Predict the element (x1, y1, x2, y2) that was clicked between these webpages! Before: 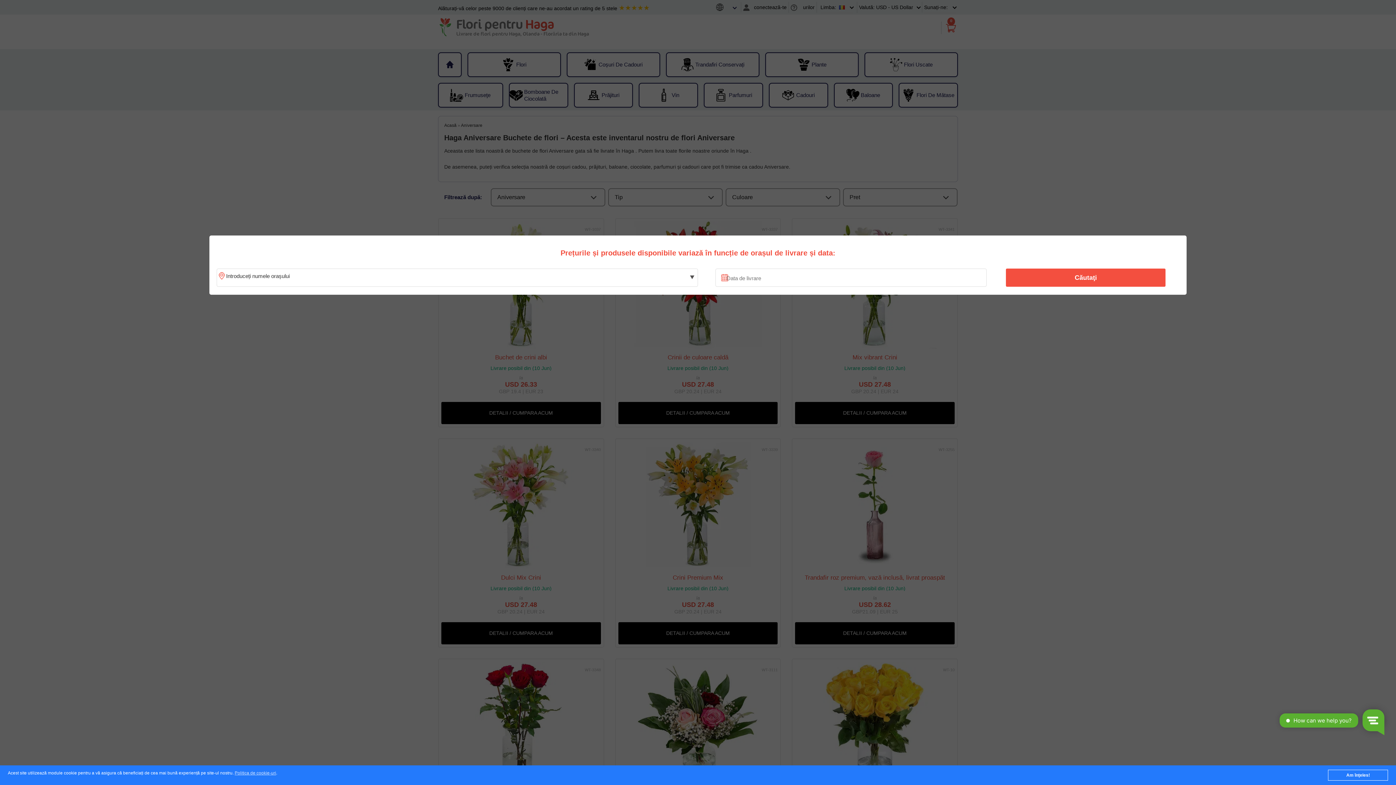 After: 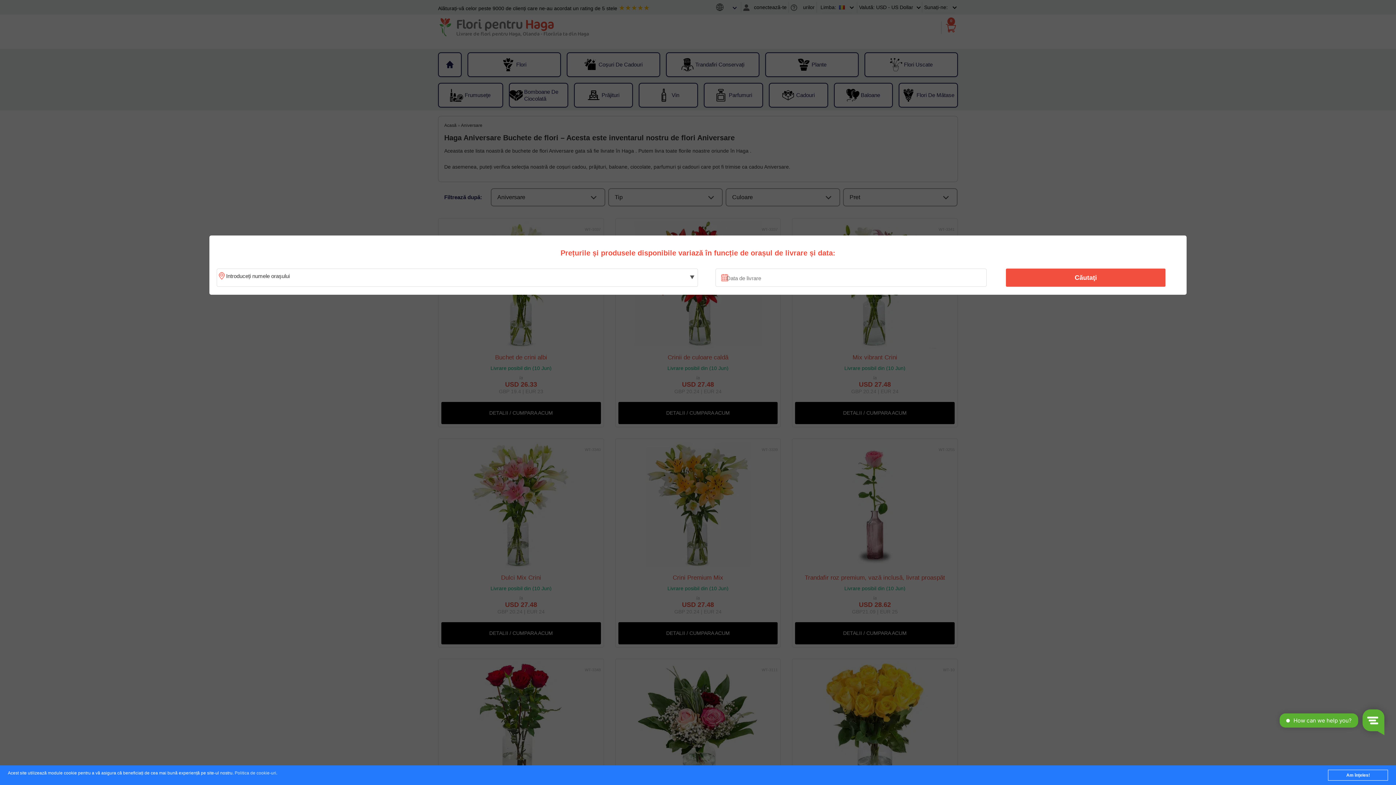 Action: bbox: (234, 771, 276, 776) label: Politica de cookie-uri